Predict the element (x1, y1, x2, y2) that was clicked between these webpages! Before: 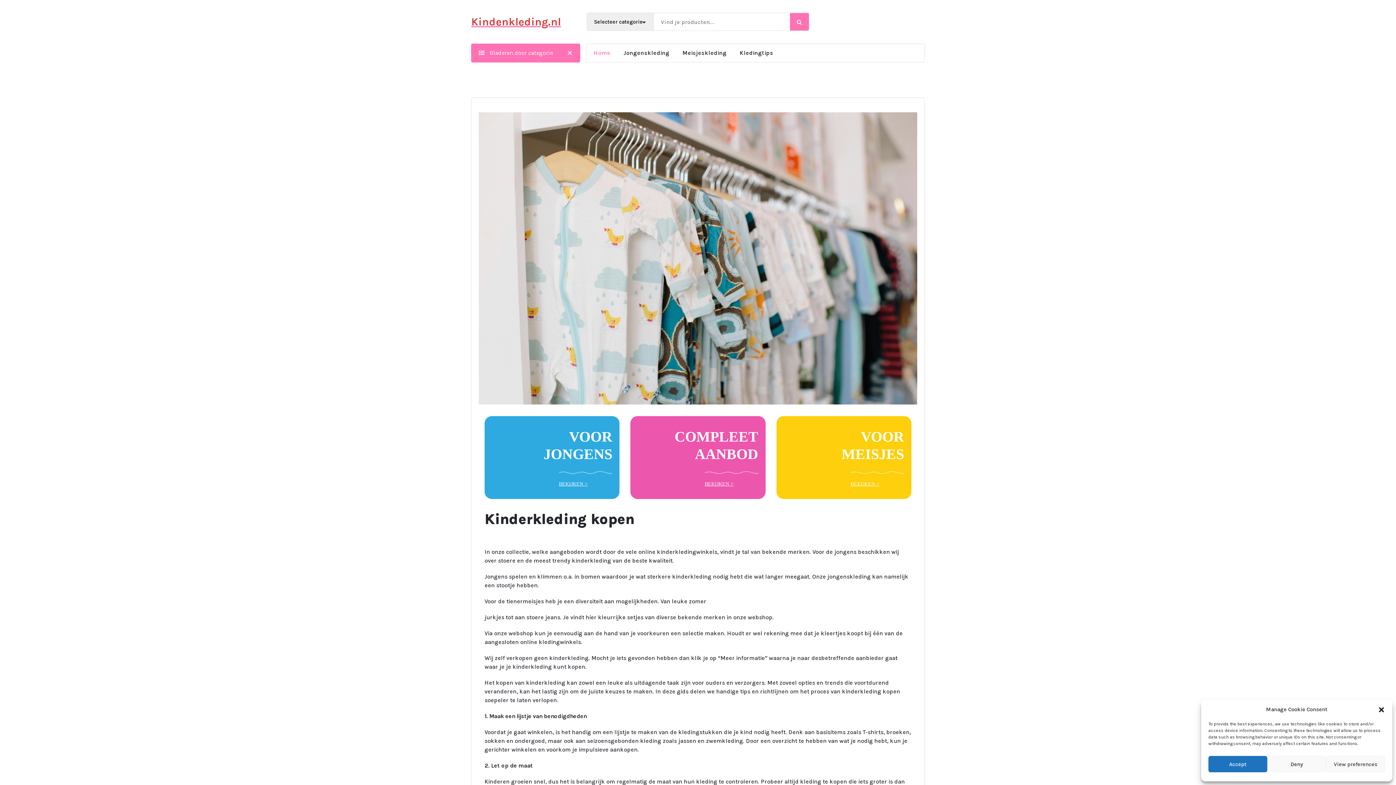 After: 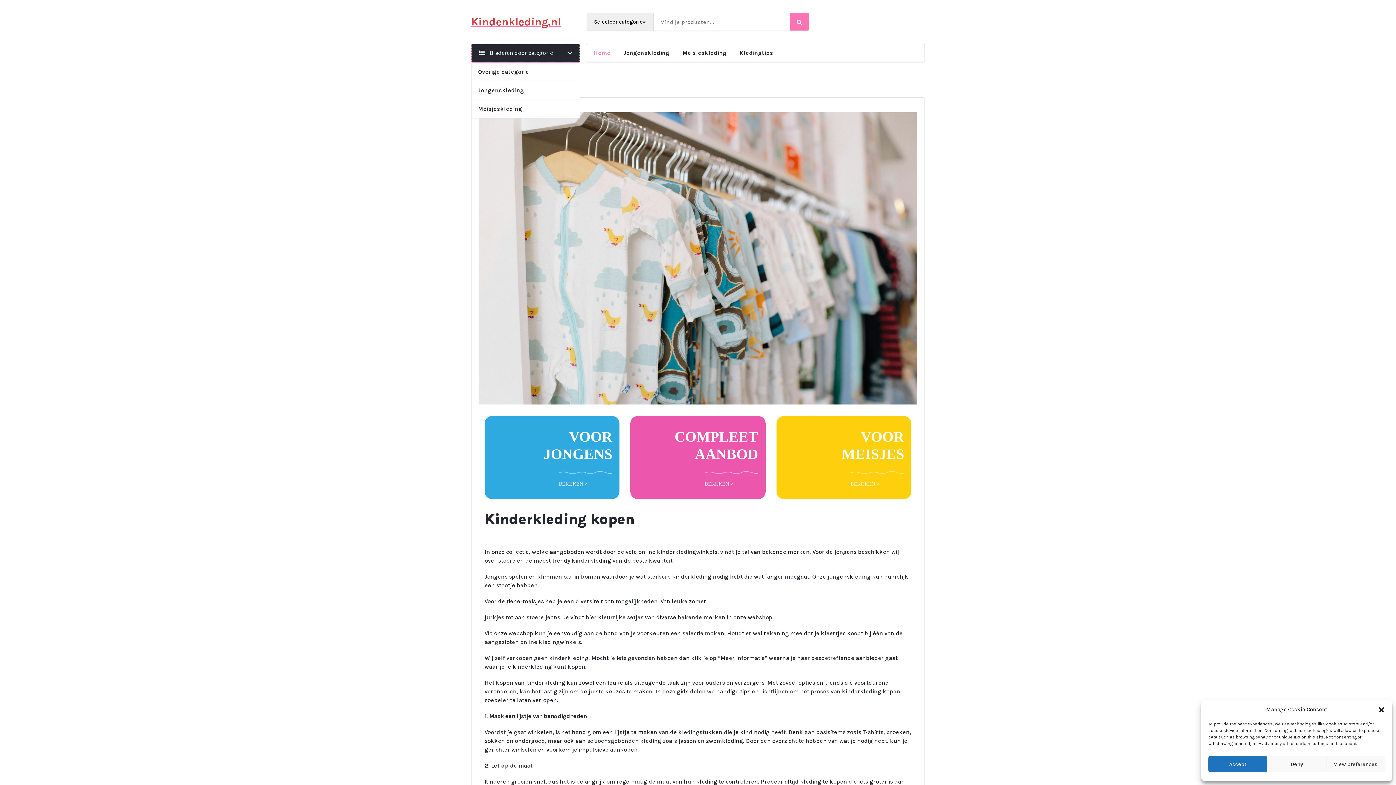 Action: label:  Bladeren door categorie bbox: (471, 43, 580, 62)